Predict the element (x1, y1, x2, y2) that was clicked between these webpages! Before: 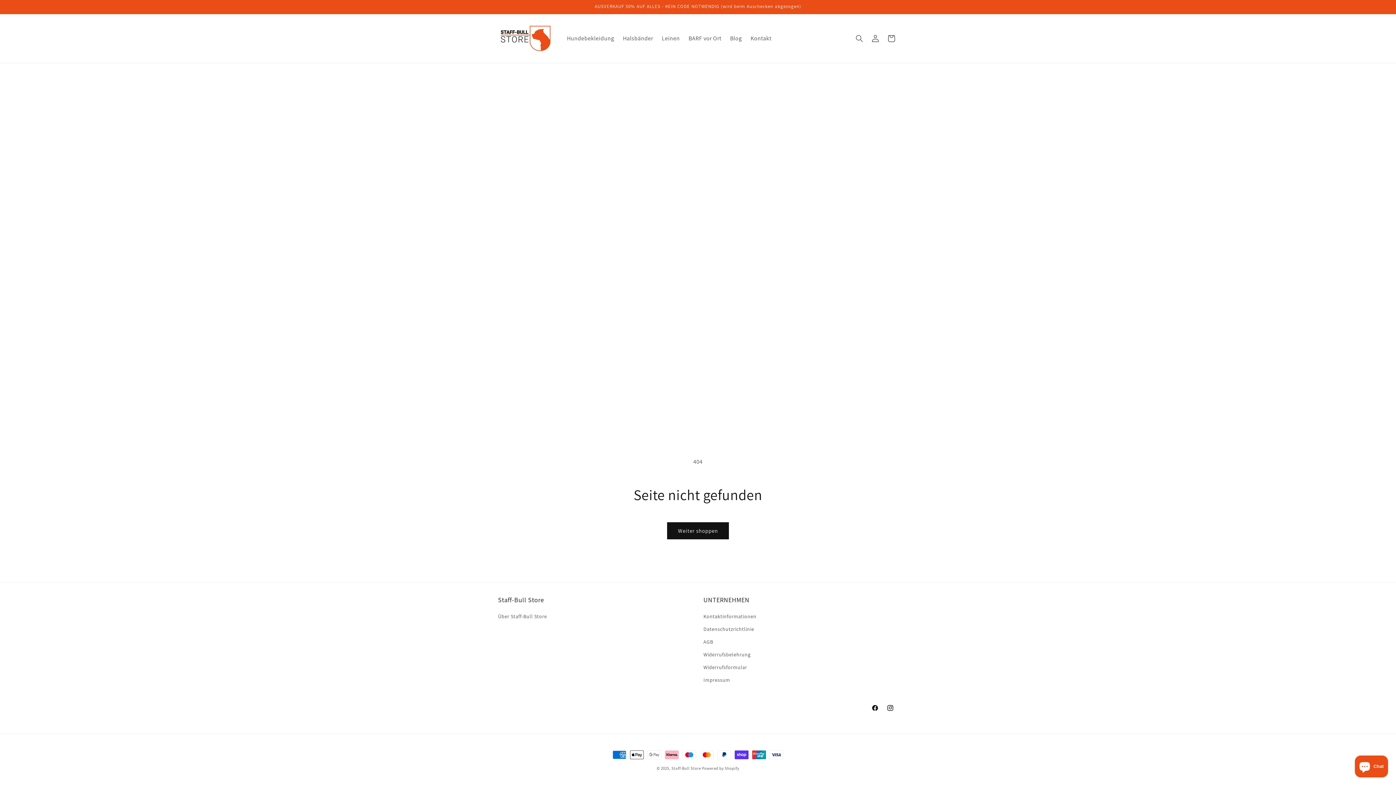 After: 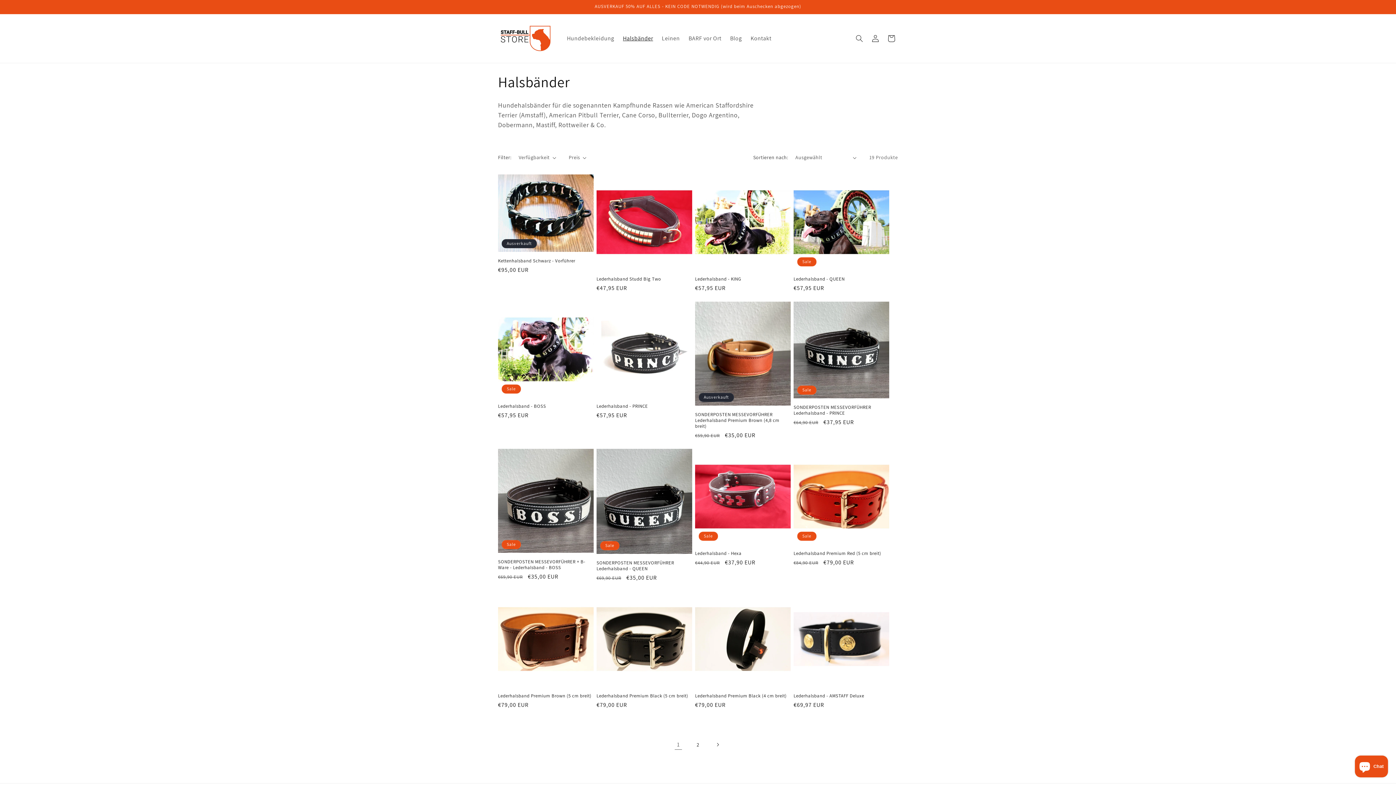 Action: bbox: (618, 30, 657, 46) label: Halsbänder